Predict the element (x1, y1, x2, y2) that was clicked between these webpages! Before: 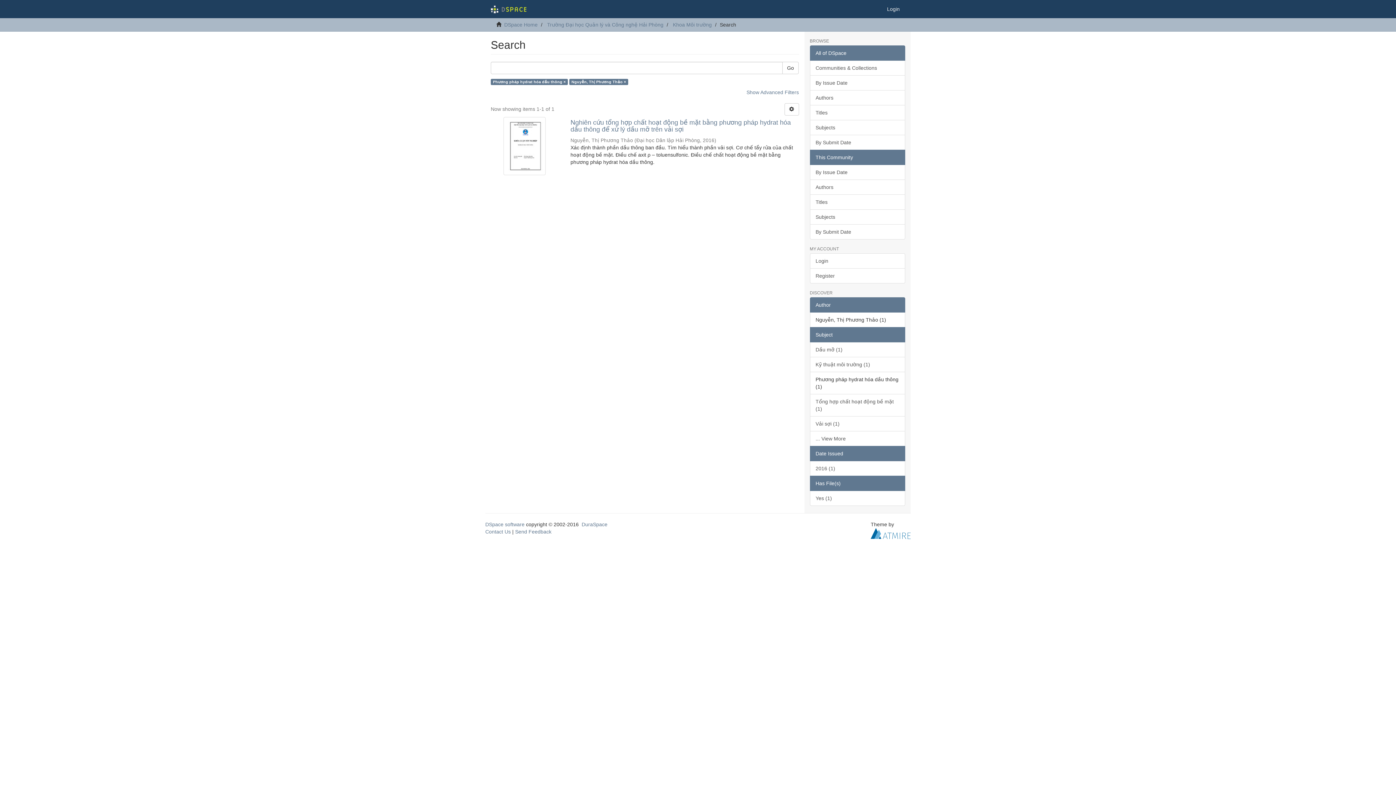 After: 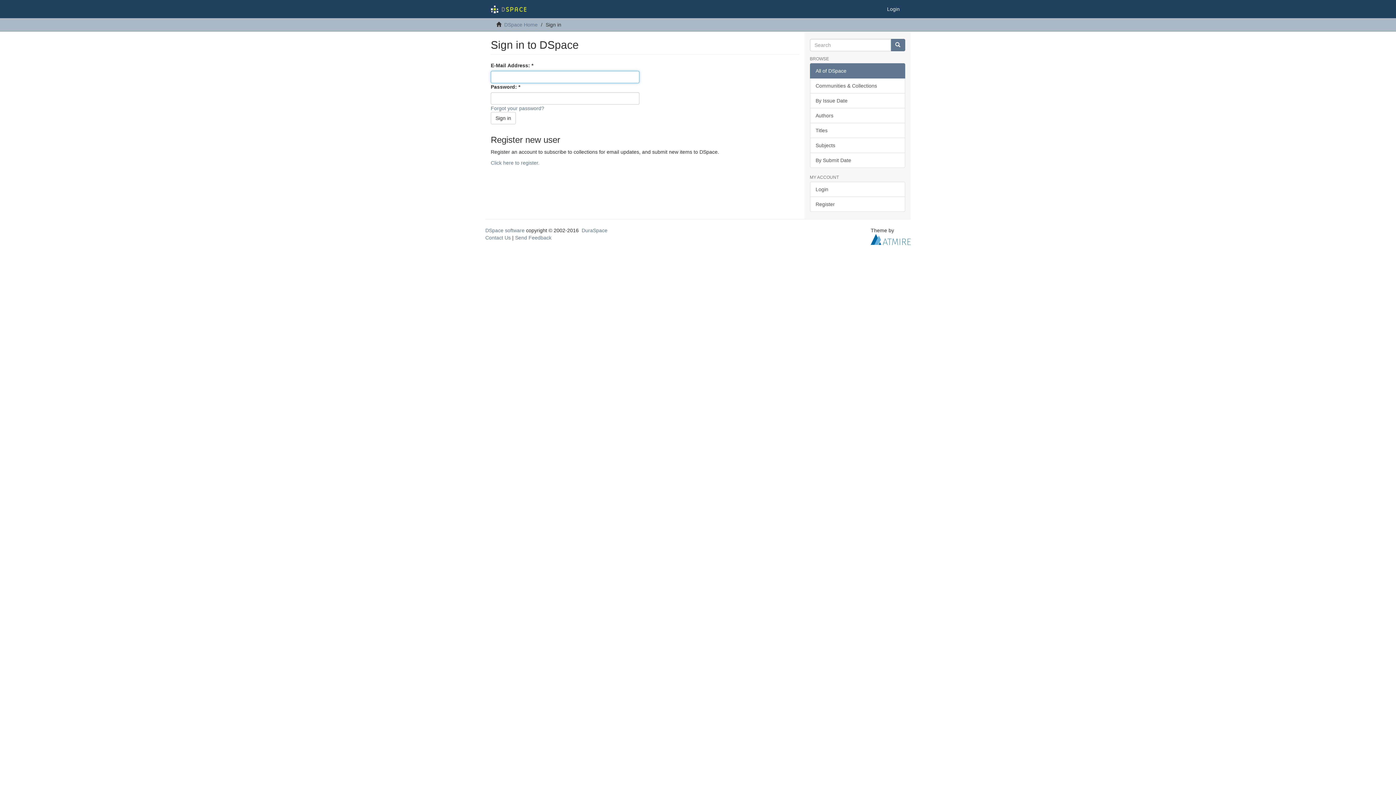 Action: bbox: (881, 0, 905, 18) label: Login